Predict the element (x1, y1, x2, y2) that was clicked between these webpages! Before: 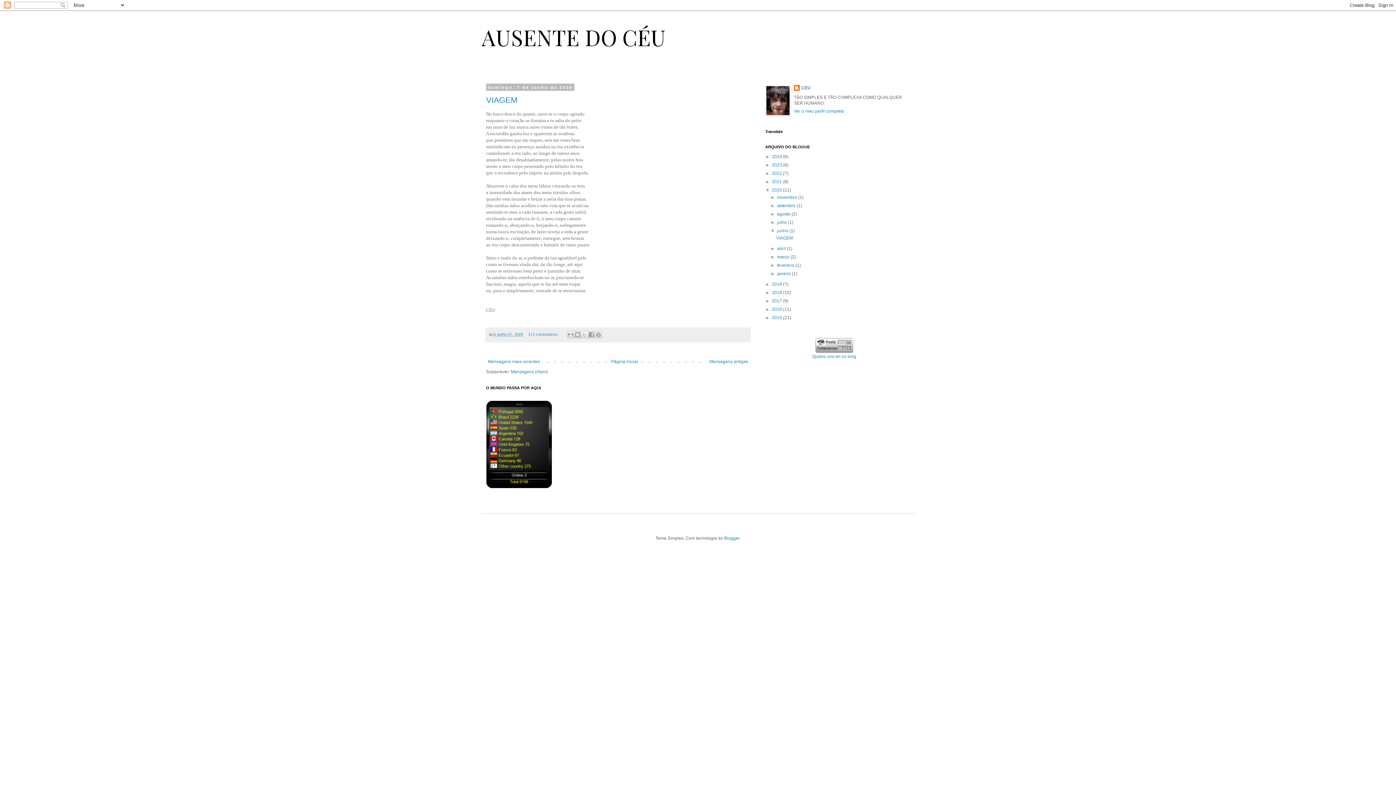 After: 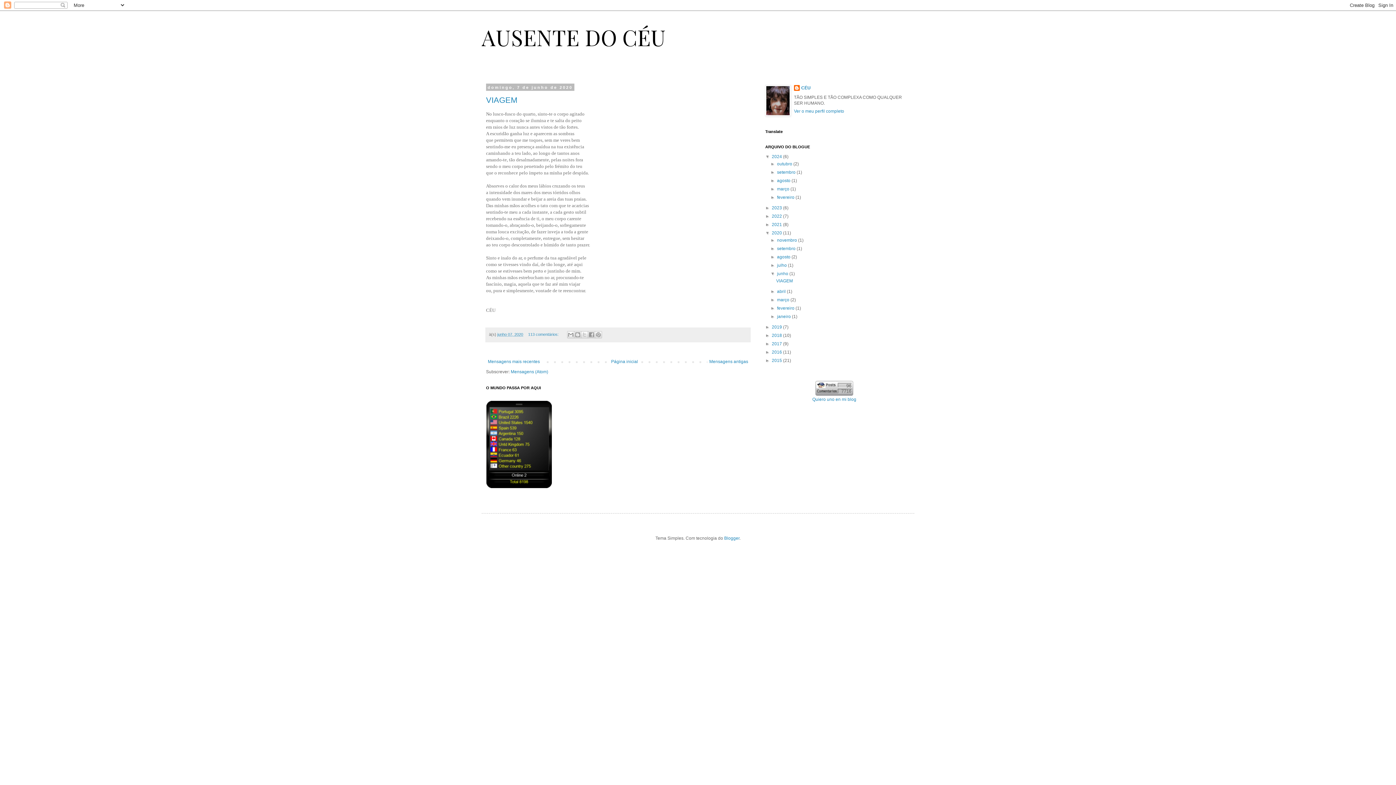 Action: bbox: (765, 154, 772, 159) label: ►  